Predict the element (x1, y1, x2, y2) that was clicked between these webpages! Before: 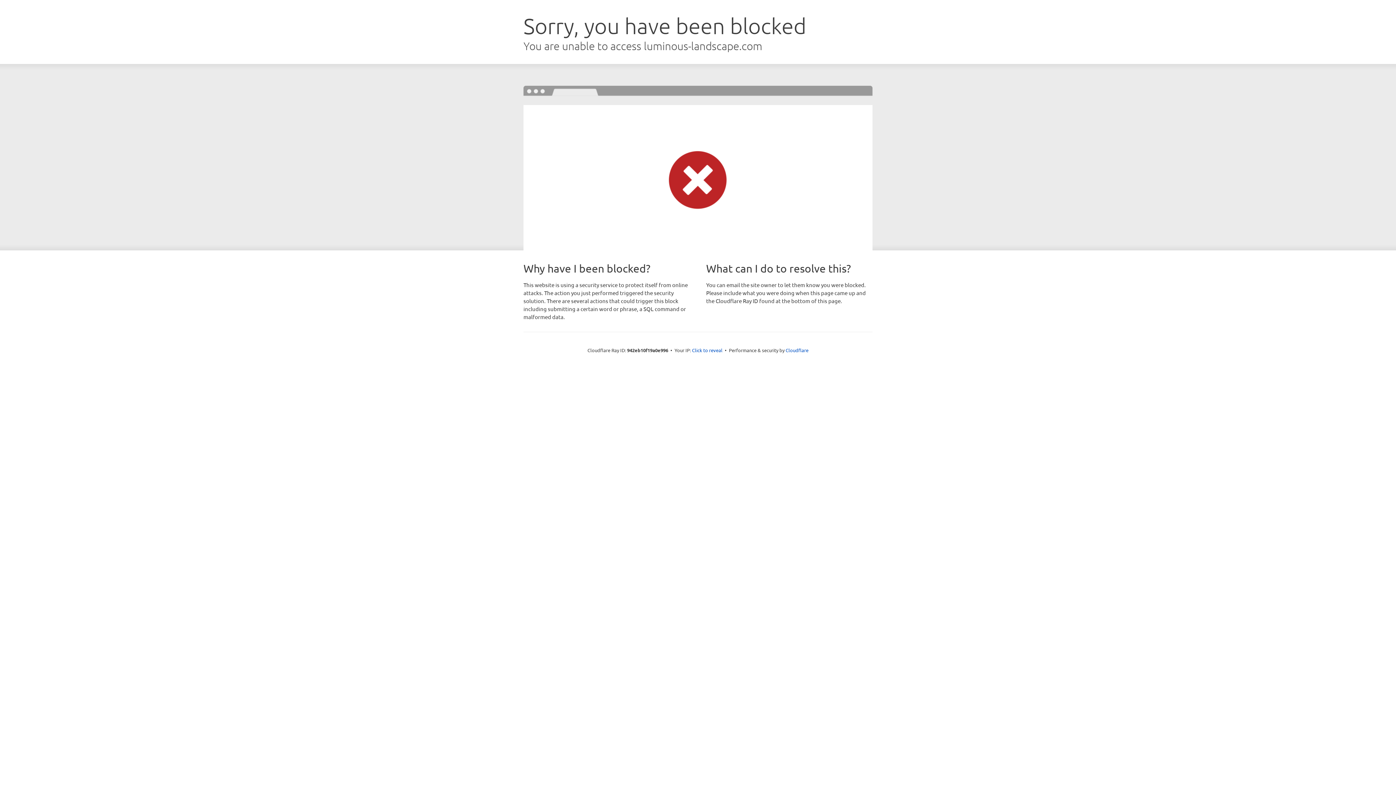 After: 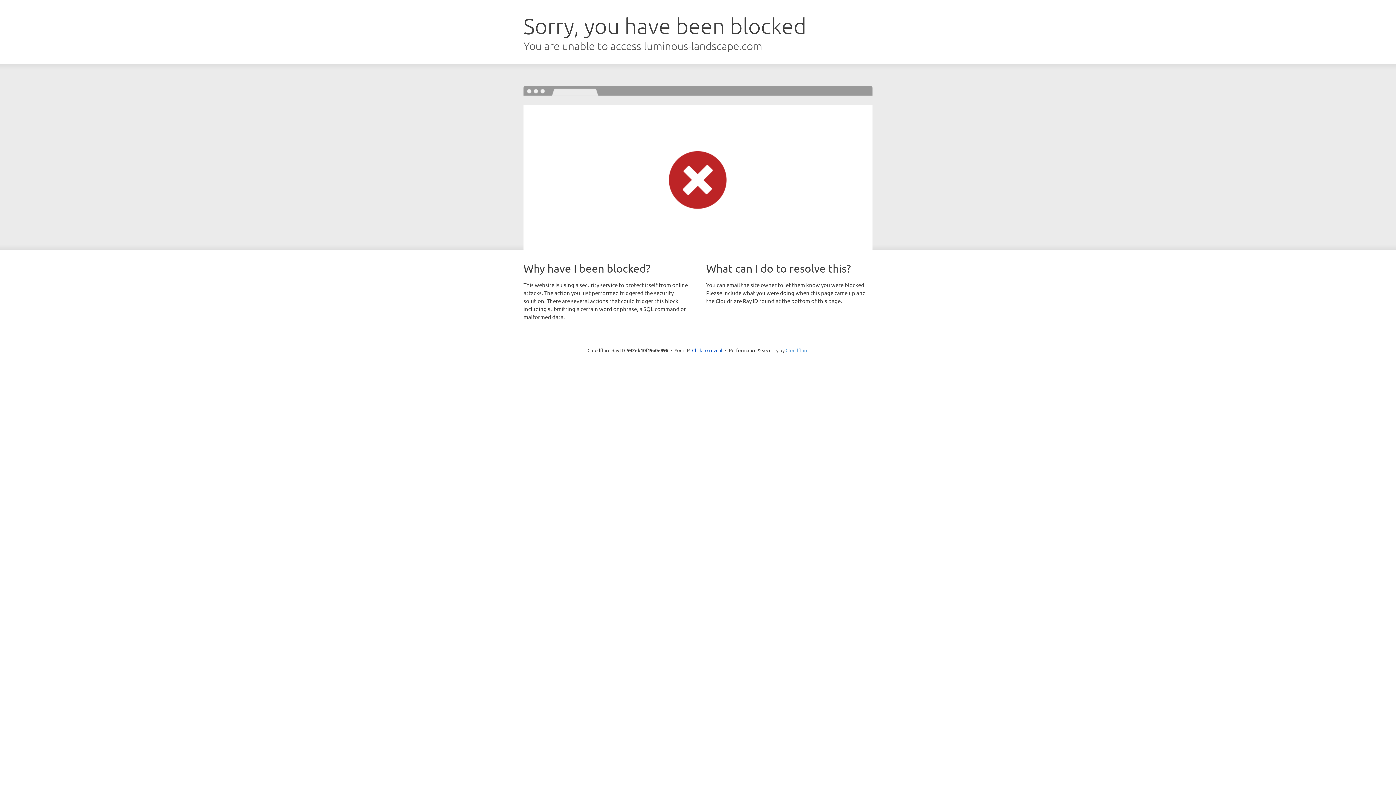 Action: bbox: (785, 347, 808, 353) label: Cloudflare